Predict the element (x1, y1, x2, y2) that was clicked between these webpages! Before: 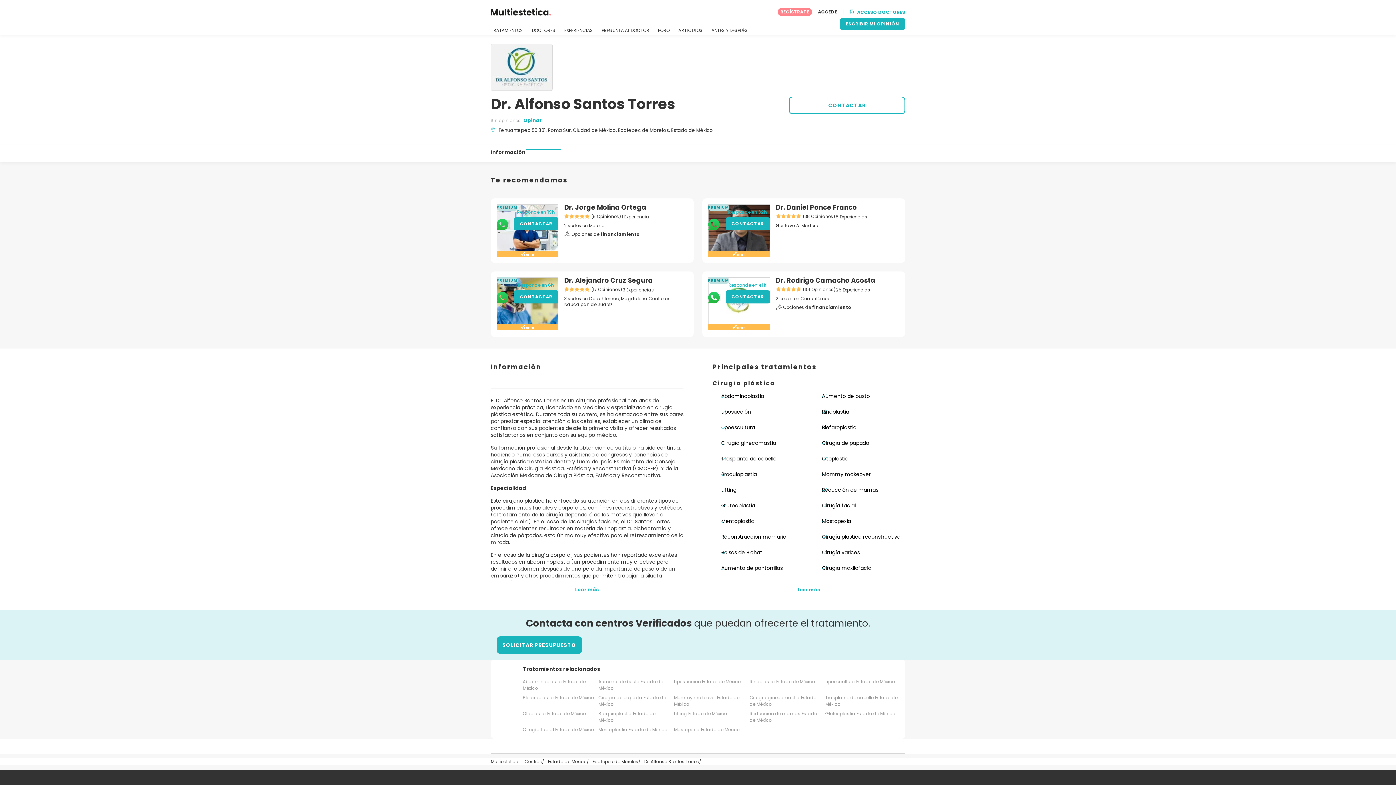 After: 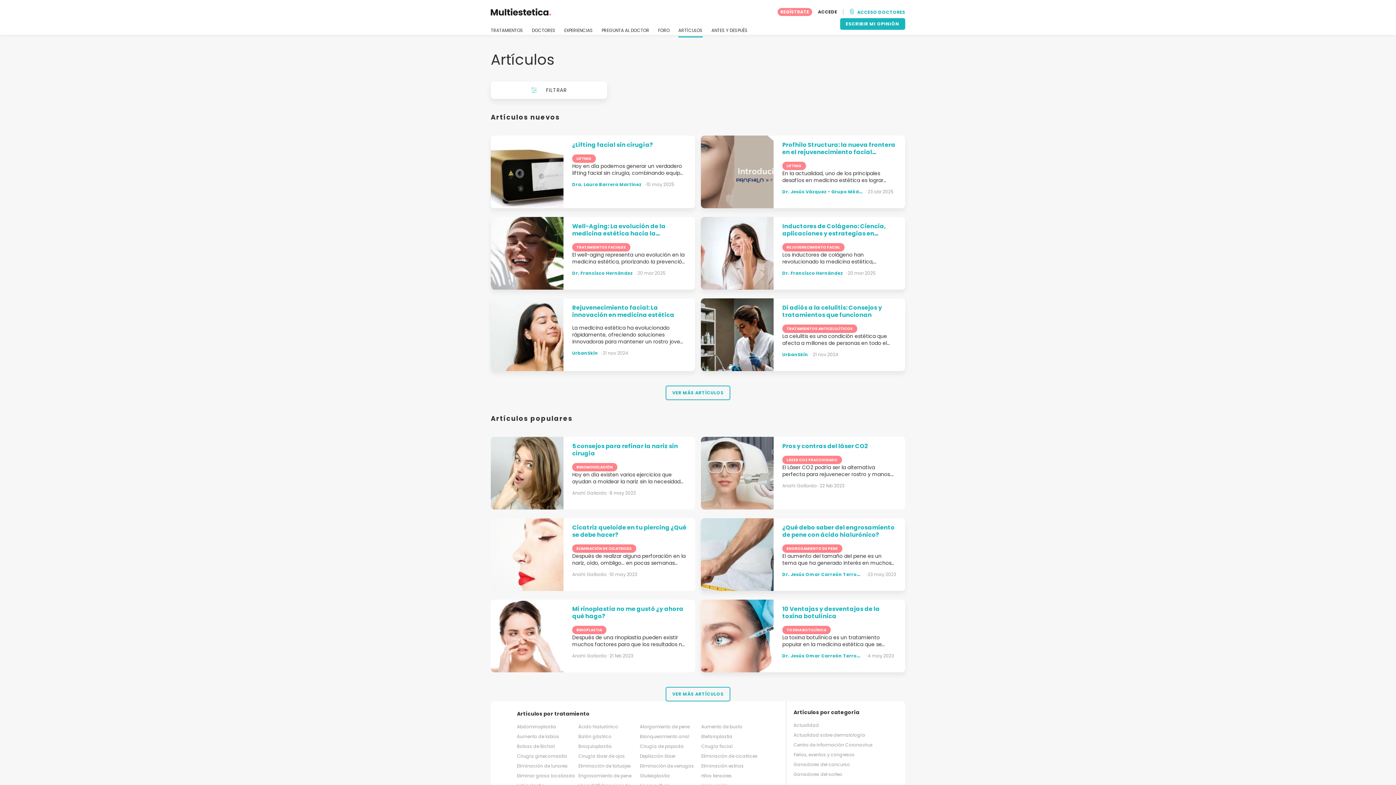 Action: label: ARTÍCULOS bbox: (678, 27, 702, 37)